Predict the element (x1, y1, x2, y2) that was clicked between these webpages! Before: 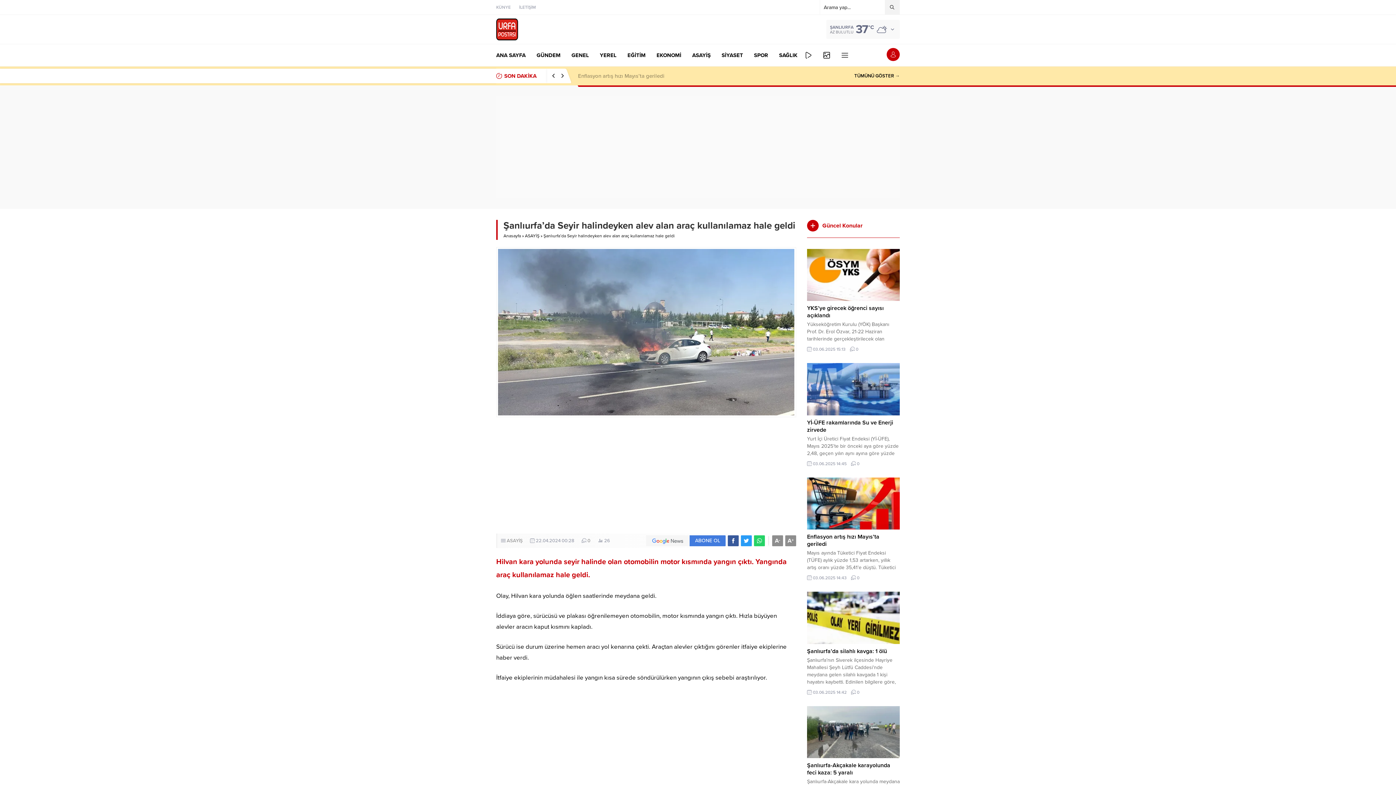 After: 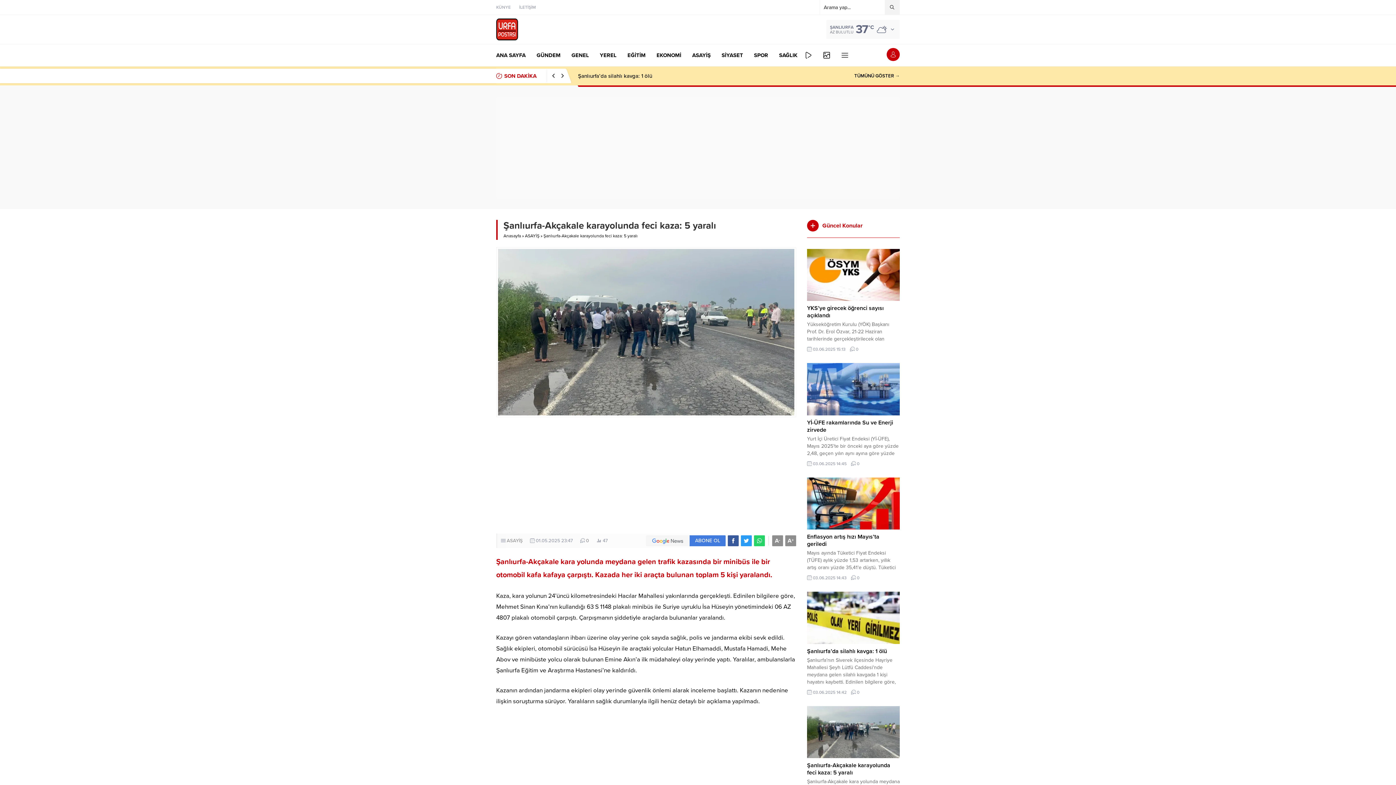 Action: bbox: (807, 762, 900, 776) label: Şanlıurfa-Akçakale karayolunda feci kaza: 5 yaralı